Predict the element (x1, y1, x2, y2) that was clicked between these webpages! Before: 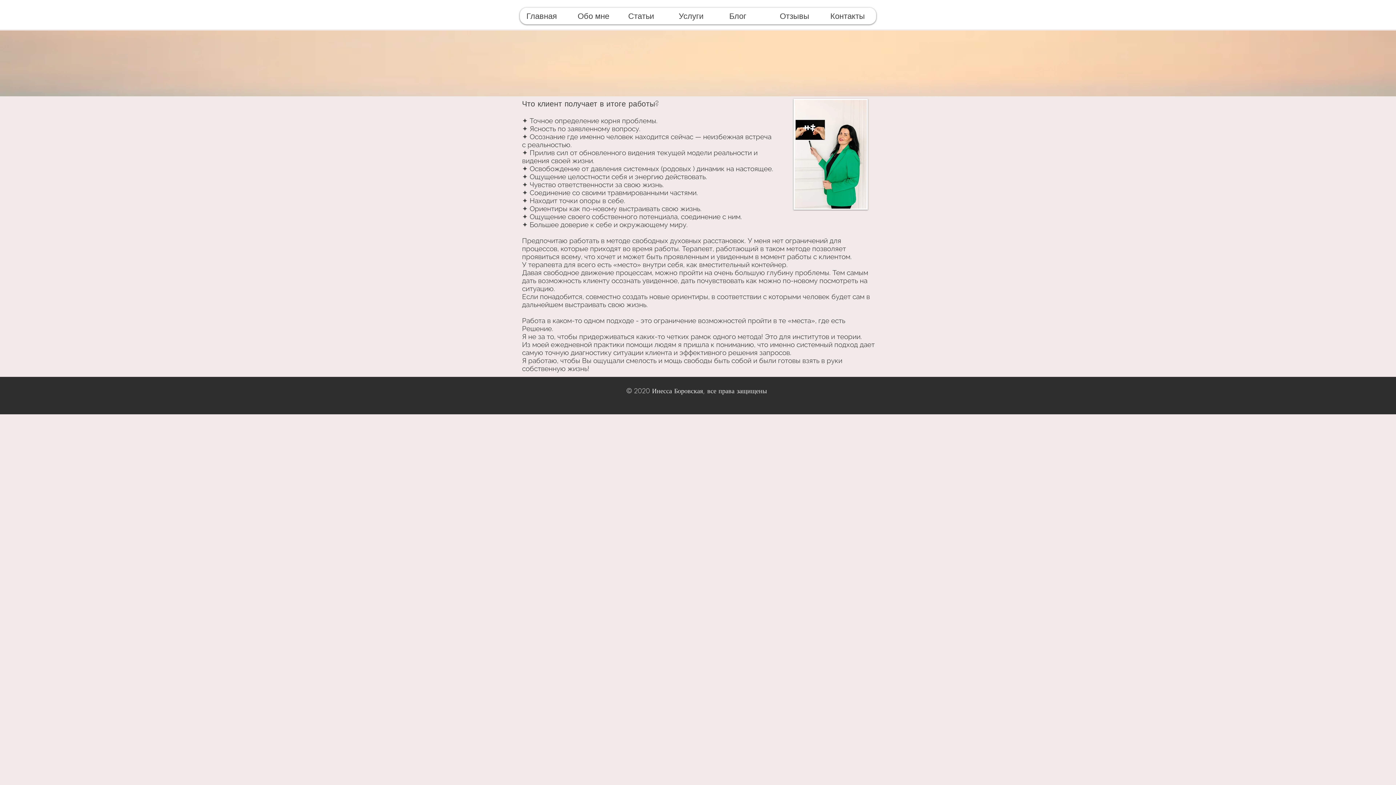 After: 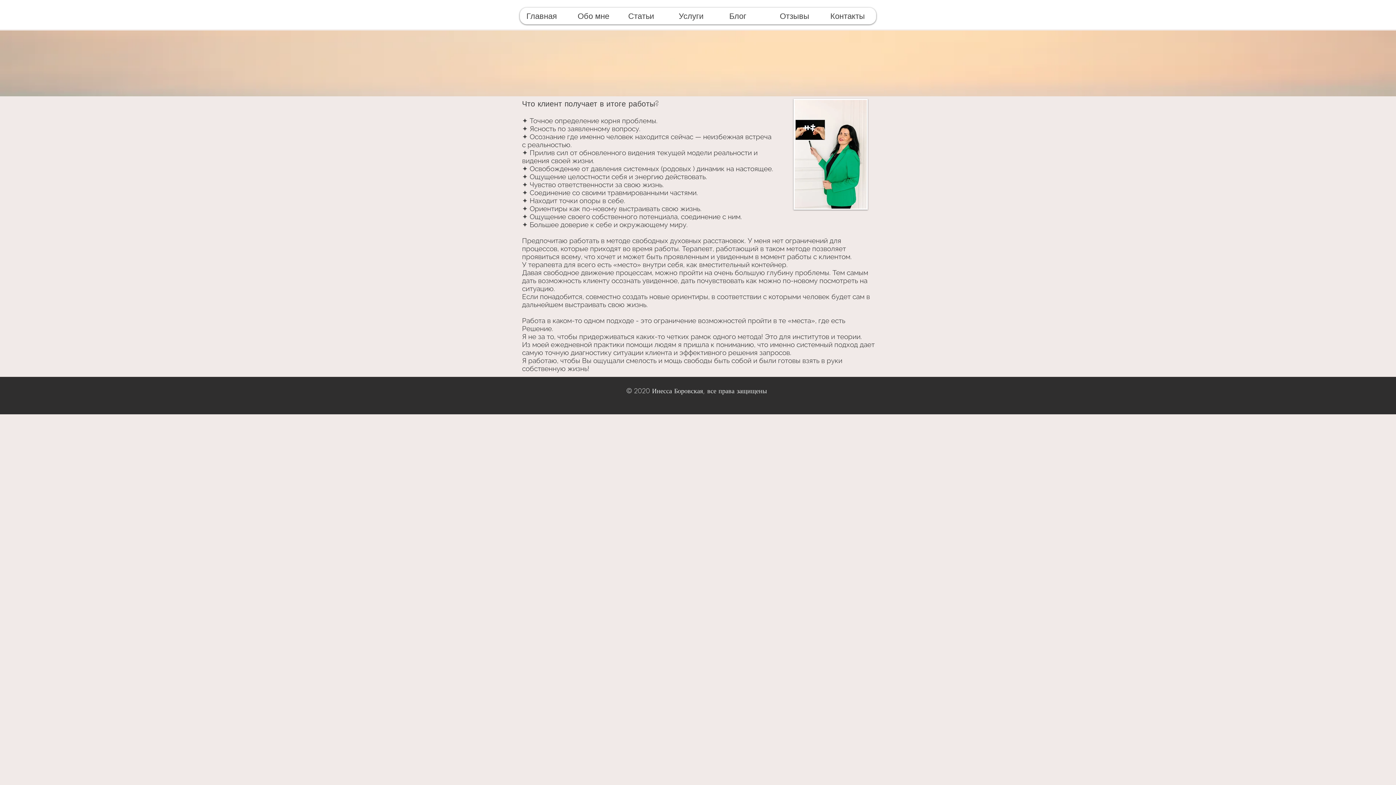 Action: label: Услуги bbox: (673, 8, 723, 23)